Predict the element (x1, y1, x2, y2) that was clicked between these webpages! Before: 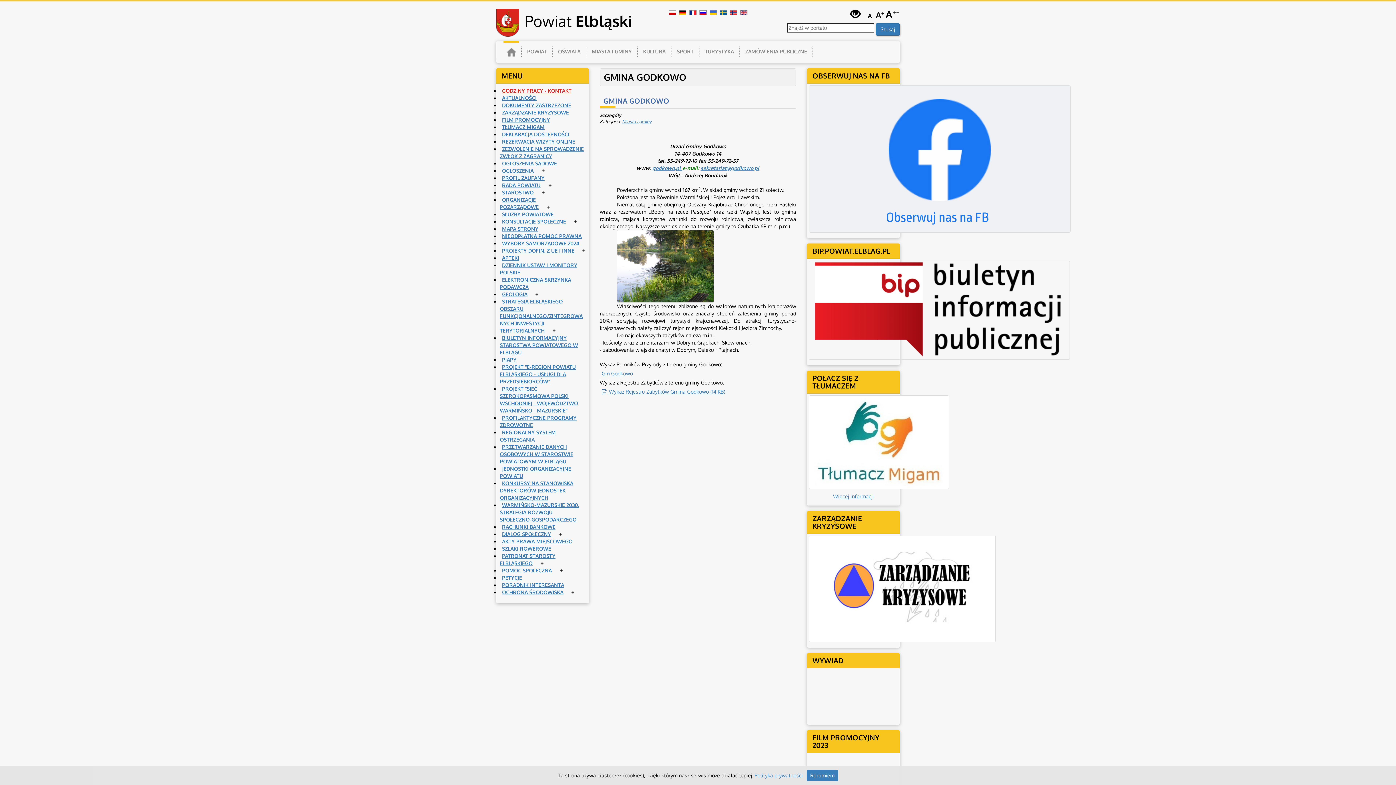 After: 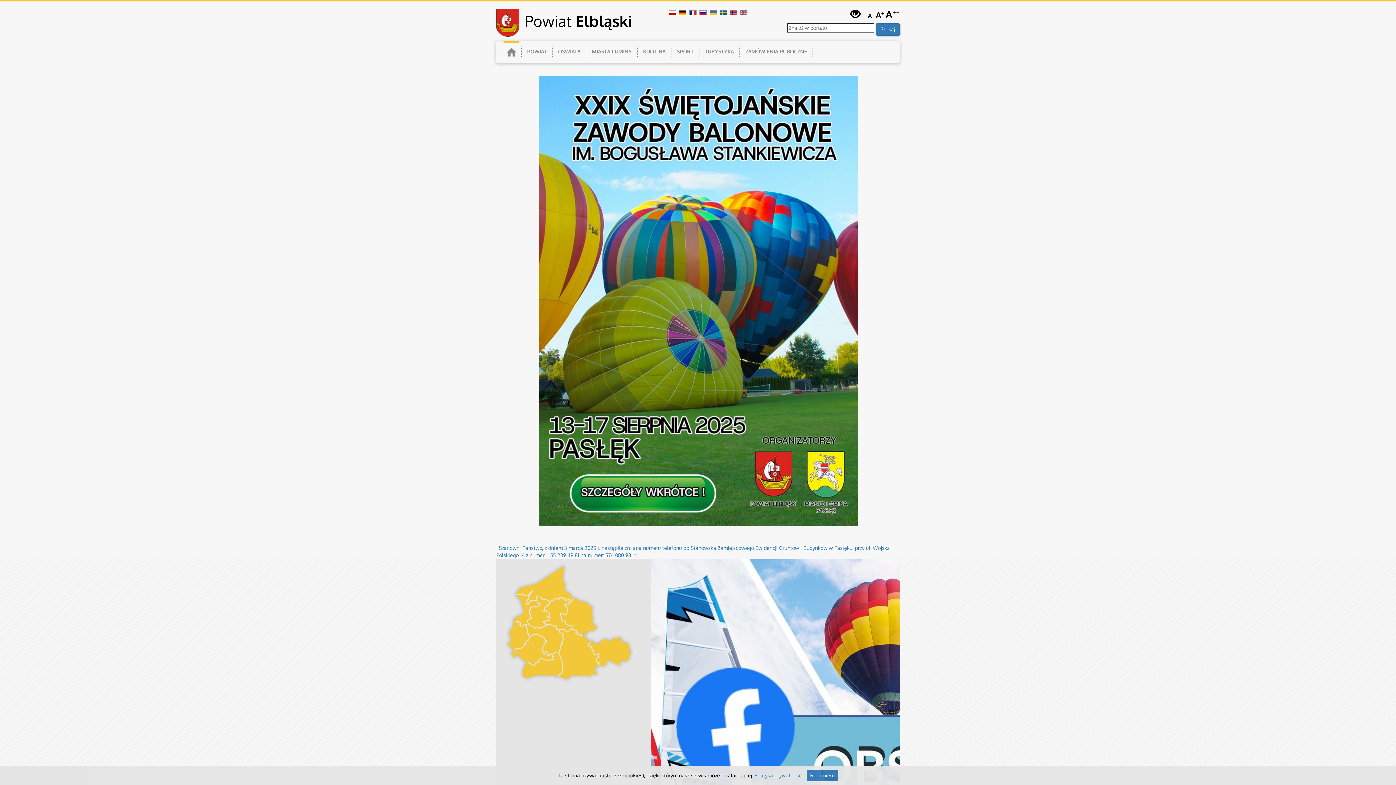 Action: label: AKTUALNOŚCI bbox: (500, 94, 536, 101)